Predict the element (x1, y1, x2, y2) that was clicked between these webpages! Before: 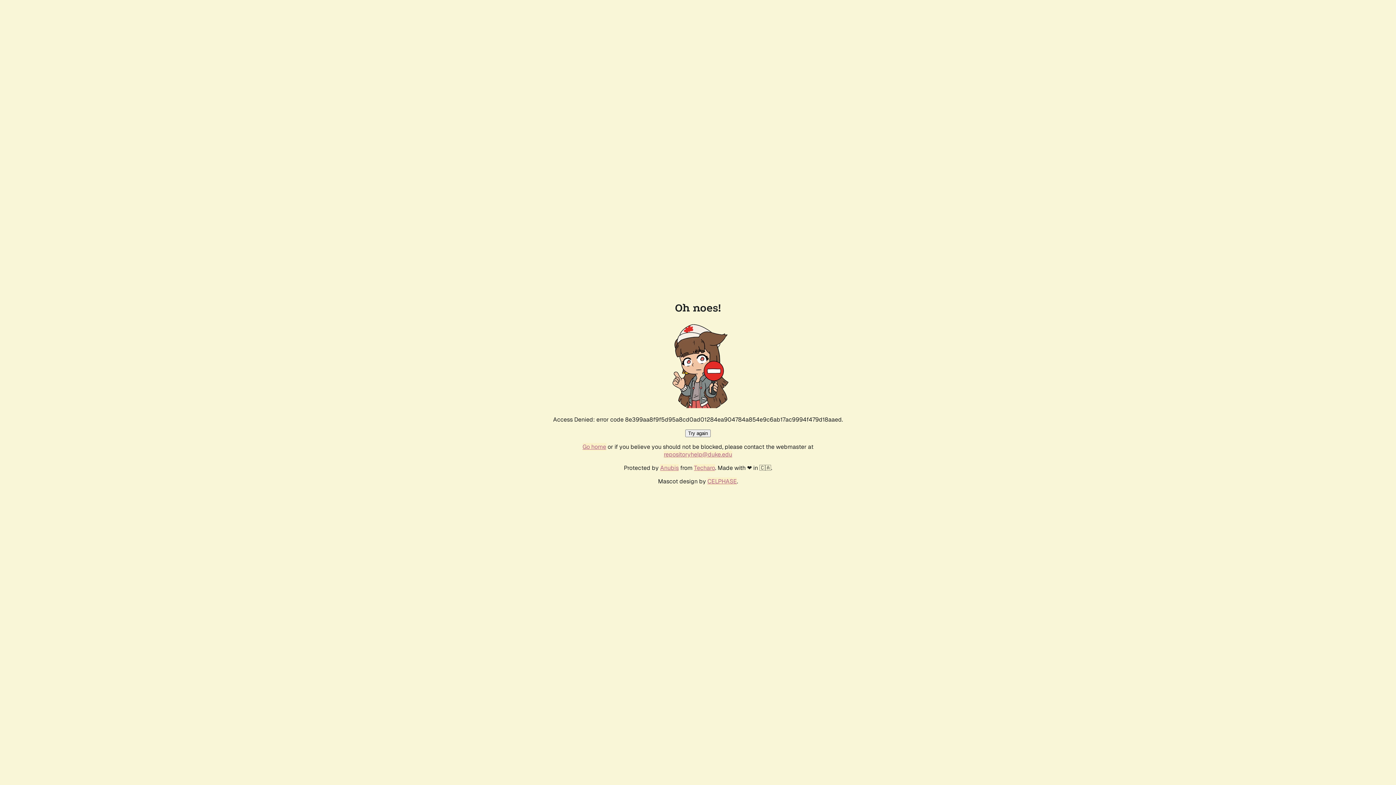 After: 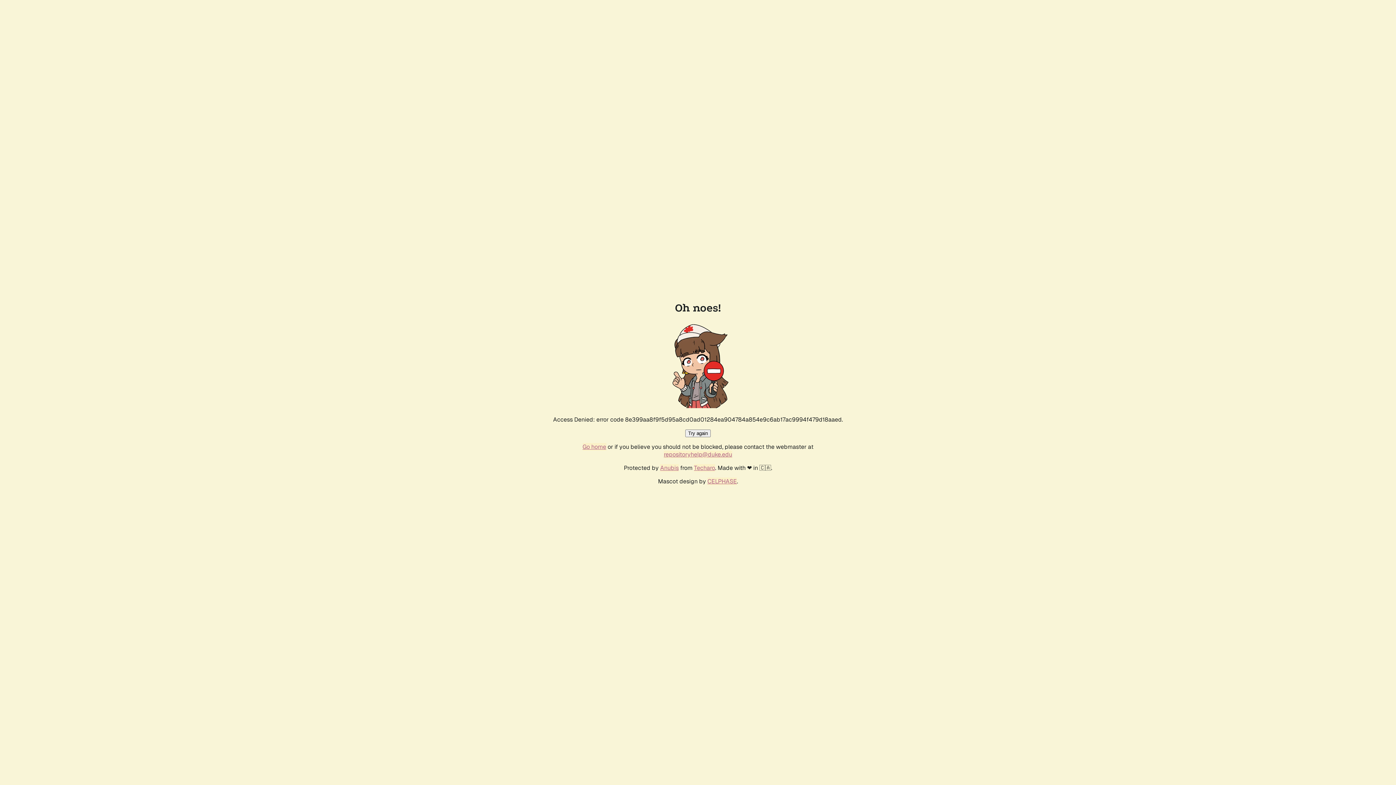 Action: label: repositoryhelp@duke.edu bbox: (664, 450, 732, 458)